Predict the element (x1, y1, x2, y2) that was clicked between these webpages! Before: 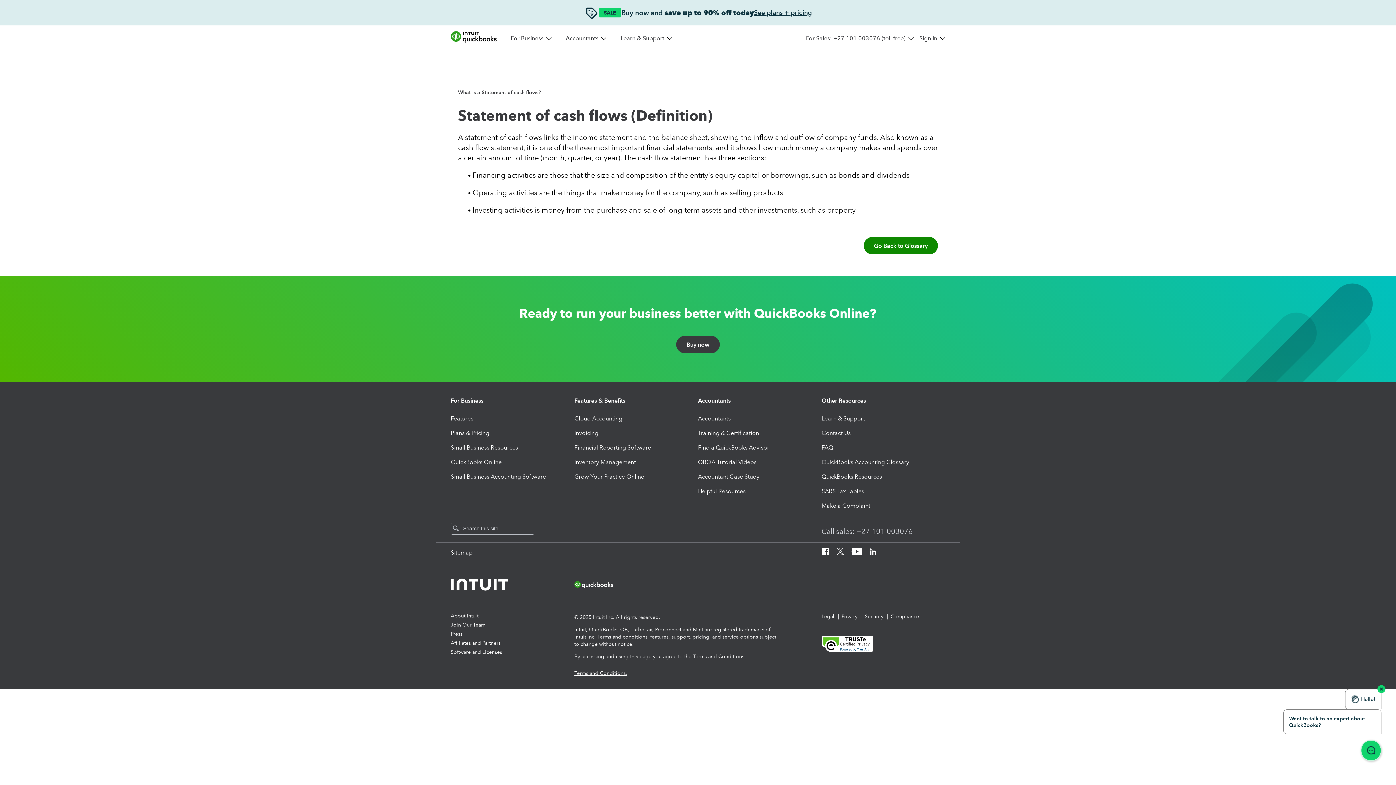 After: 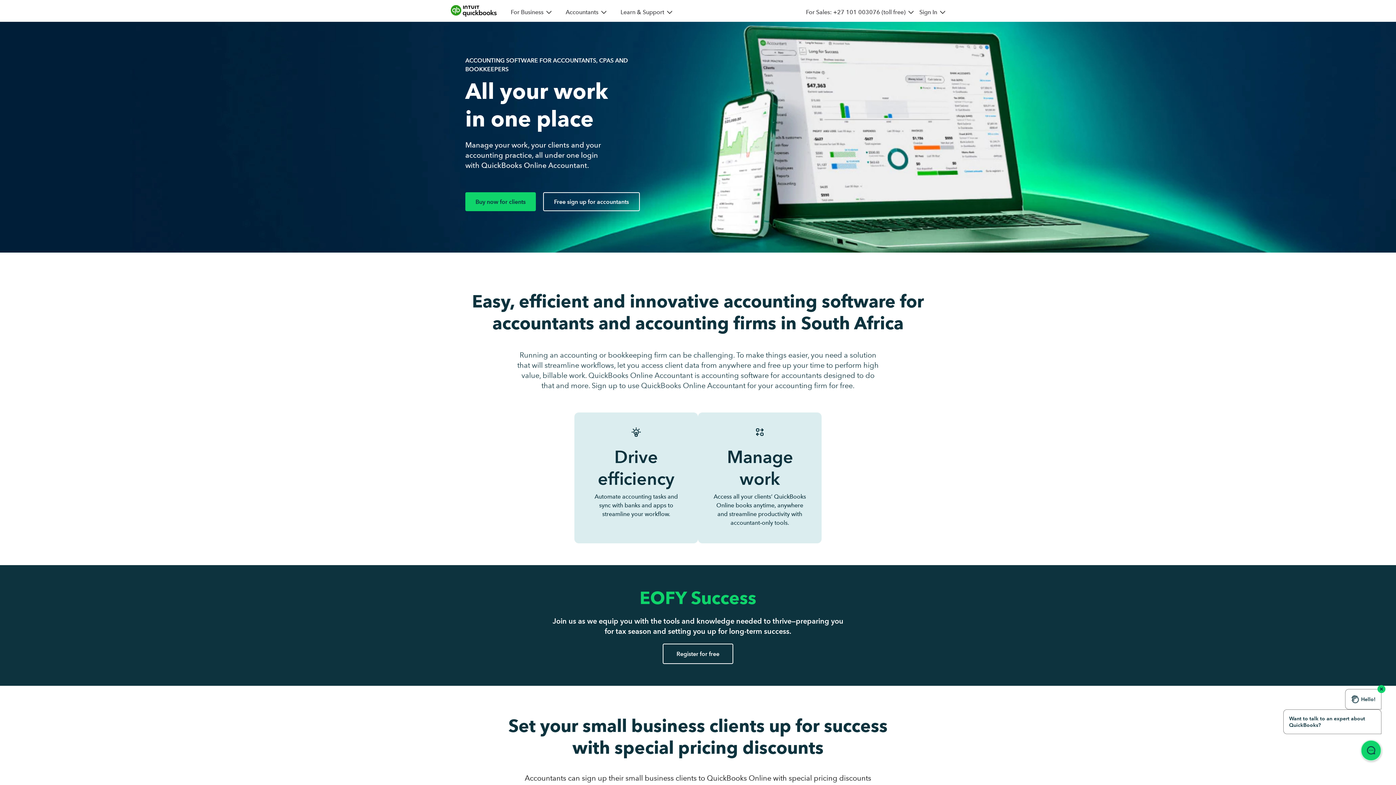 Action: label: Grow Your Practice Online bbox: (574, 472, 644, 481)